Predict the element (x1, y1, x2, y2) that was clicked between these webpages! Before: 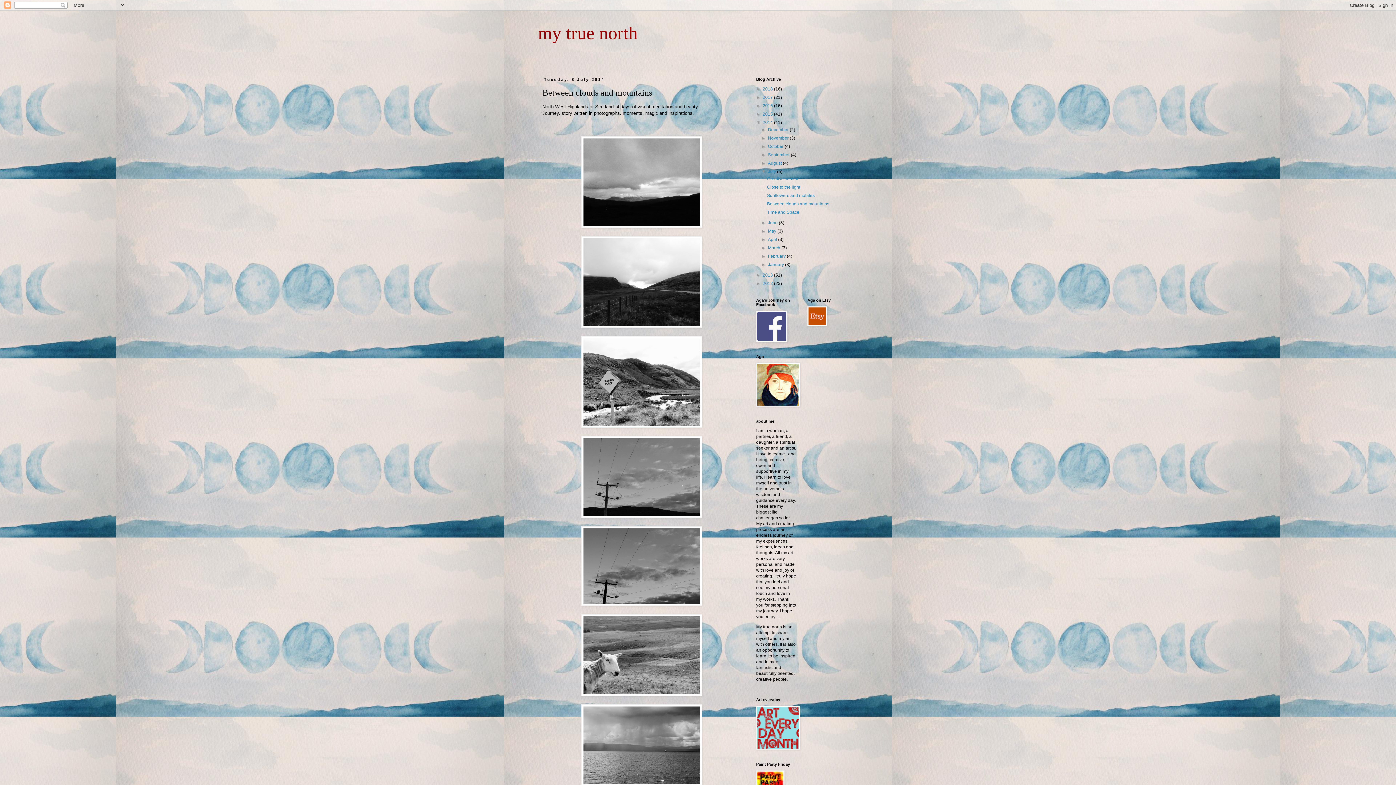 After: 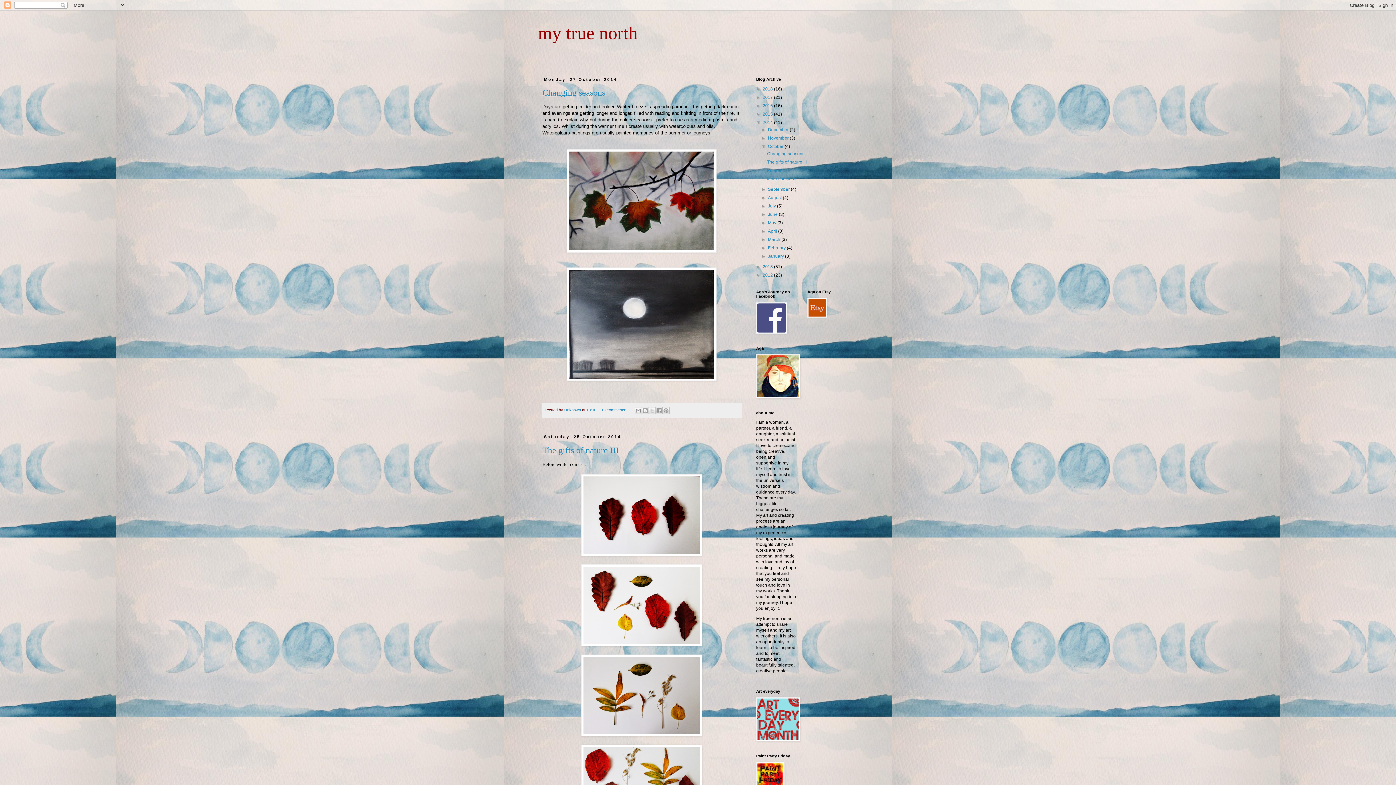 Action: label: October  bbox: (768, 144, 784, 149)